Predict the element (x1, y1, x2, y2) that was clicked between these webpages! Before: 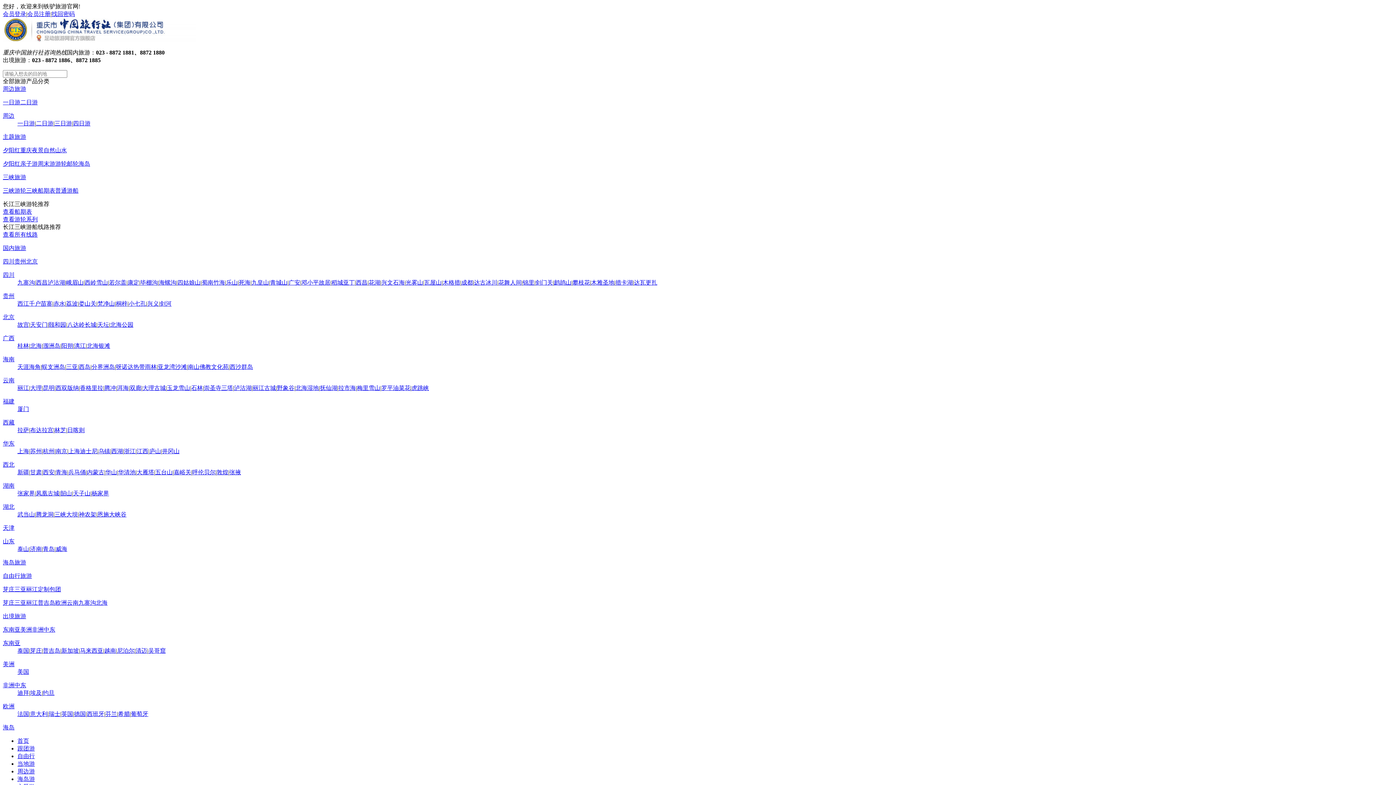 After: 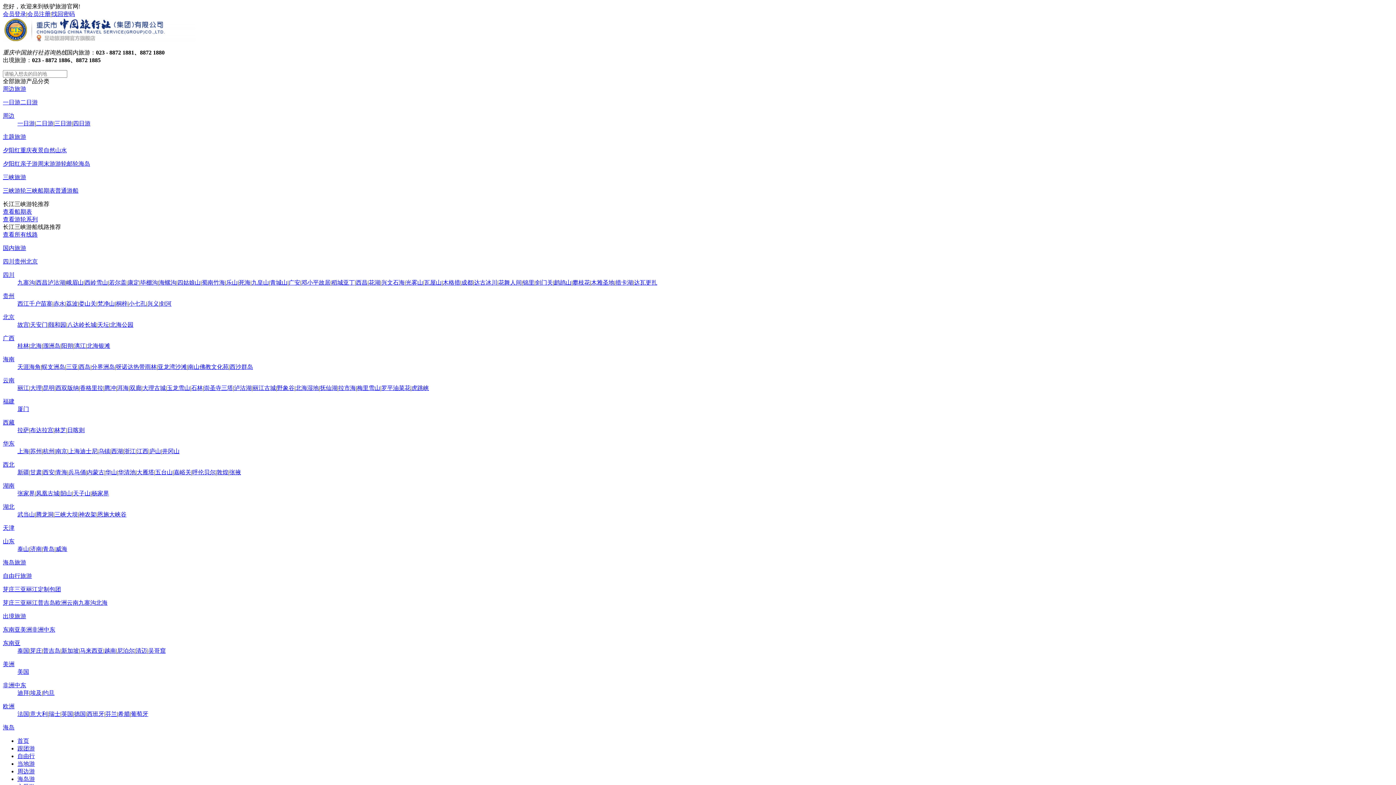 Action: label: 三峡游轮 bbox: (2, 187, 26, 193)